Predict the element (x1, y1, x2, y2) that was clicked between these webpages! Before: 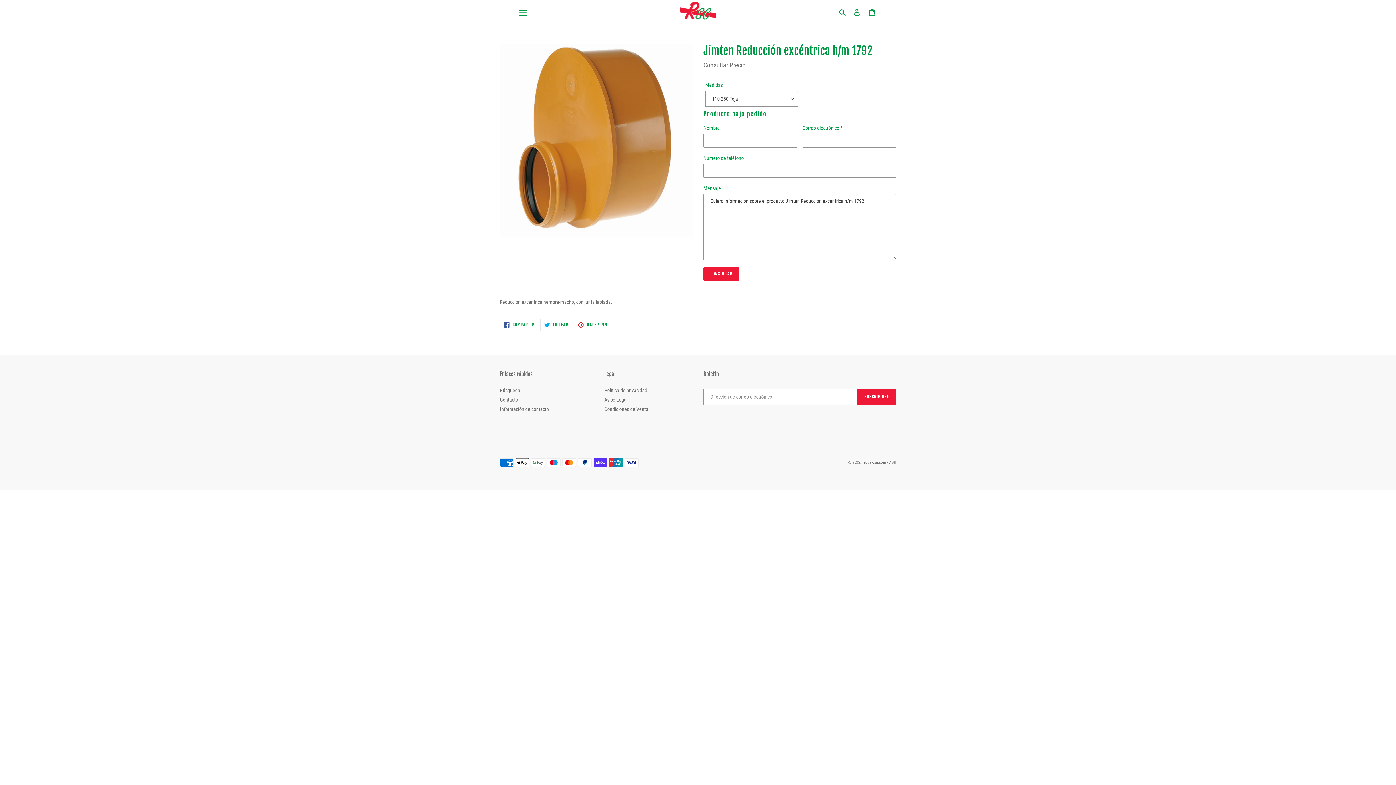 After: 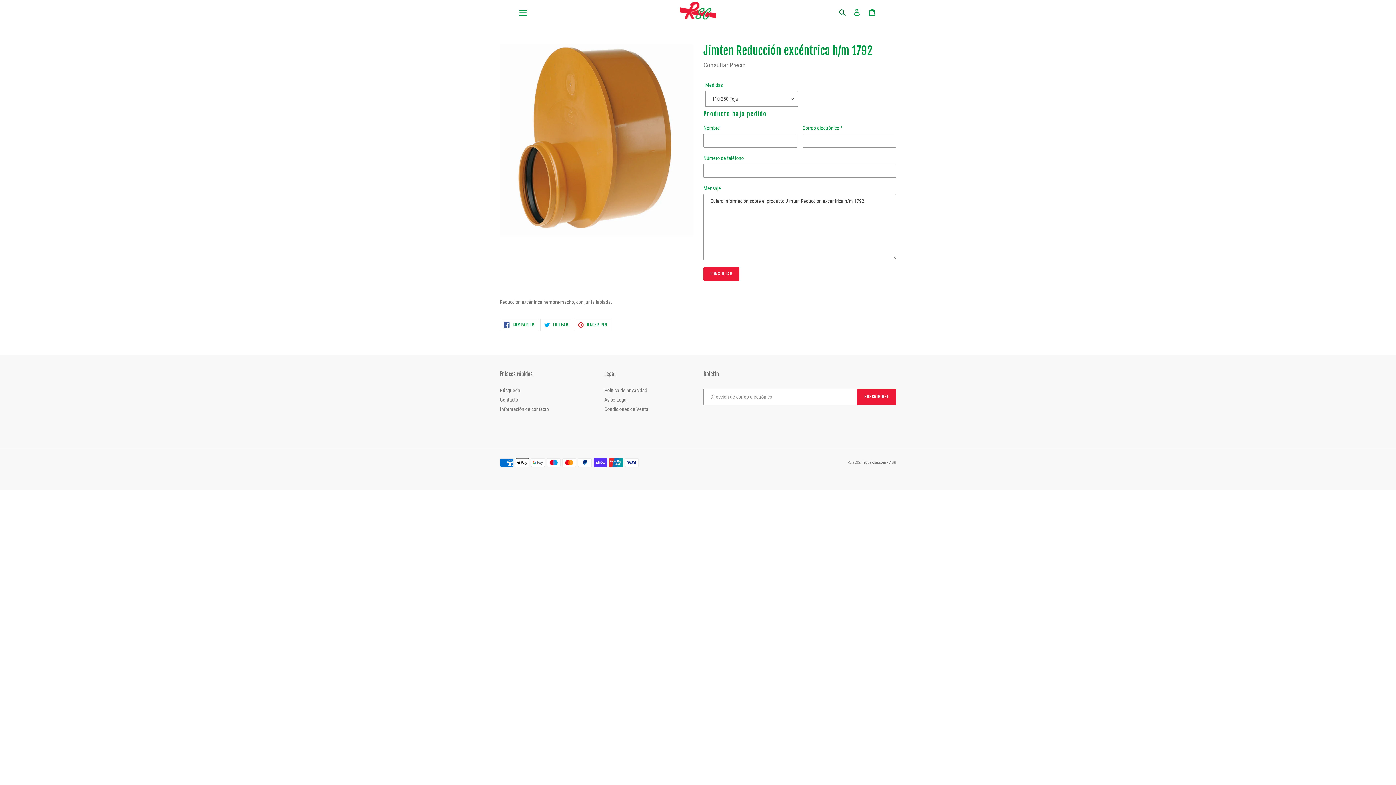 Action: bbox: (836, 7, 849, 16) label: Buscar